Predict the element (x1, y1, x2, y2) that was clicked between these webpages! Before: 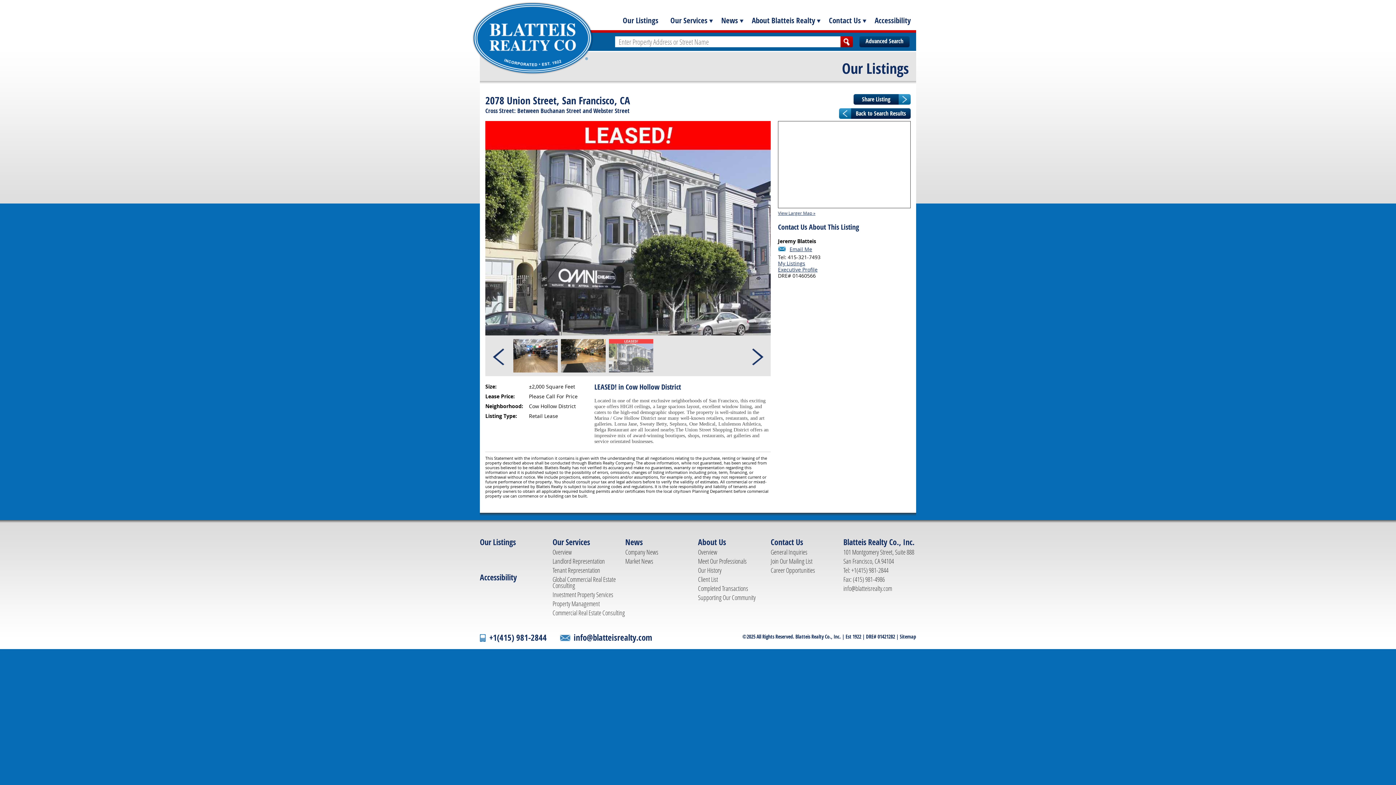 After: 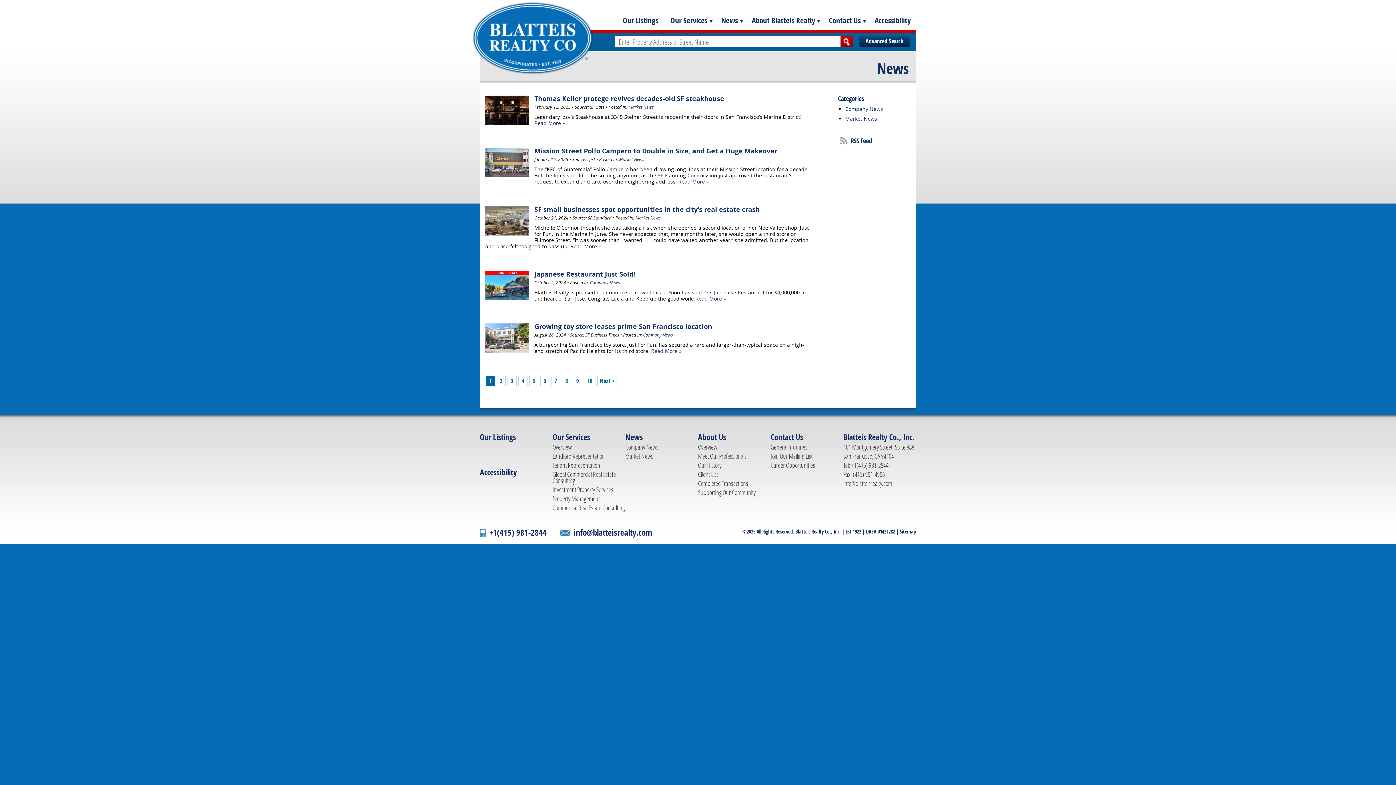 Action: label: News bbox: (625, 537, 642, 548)